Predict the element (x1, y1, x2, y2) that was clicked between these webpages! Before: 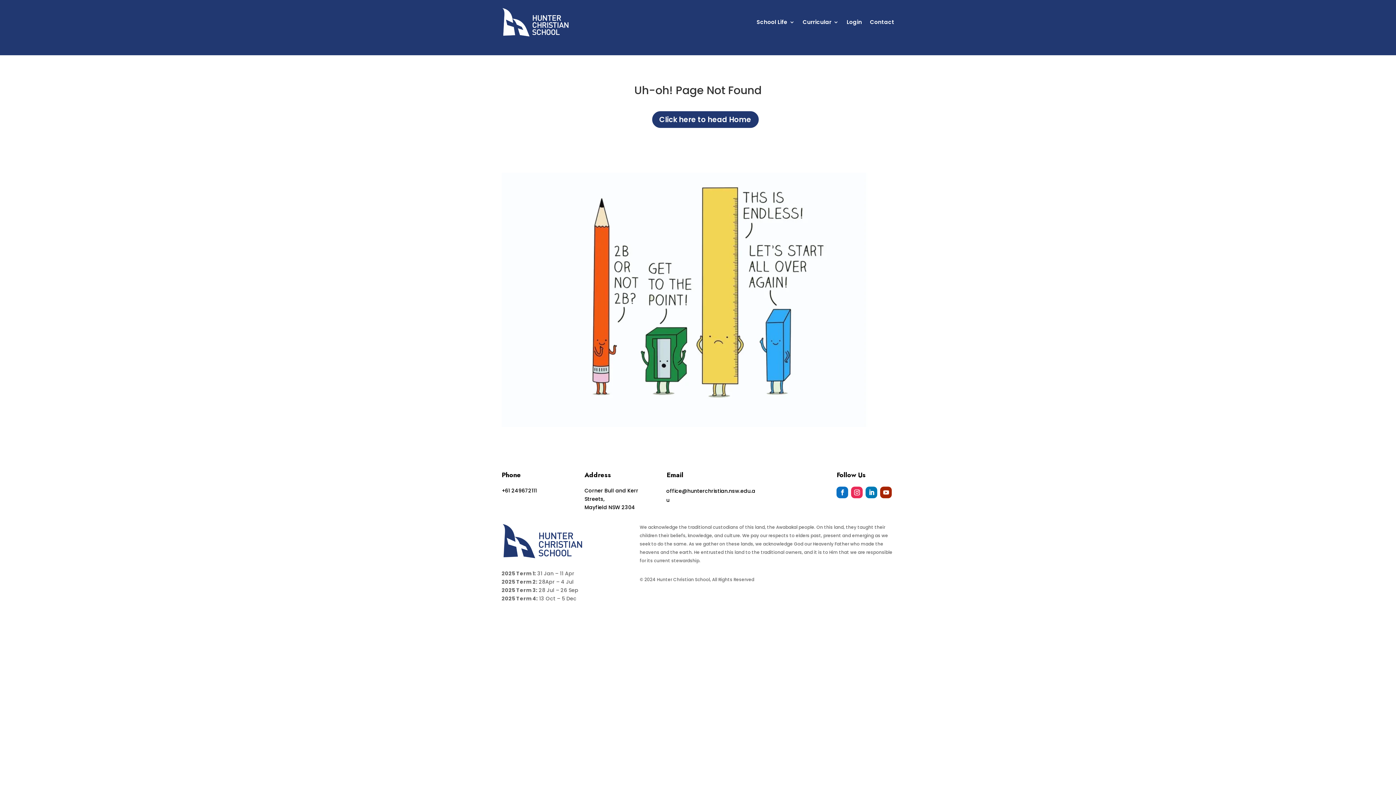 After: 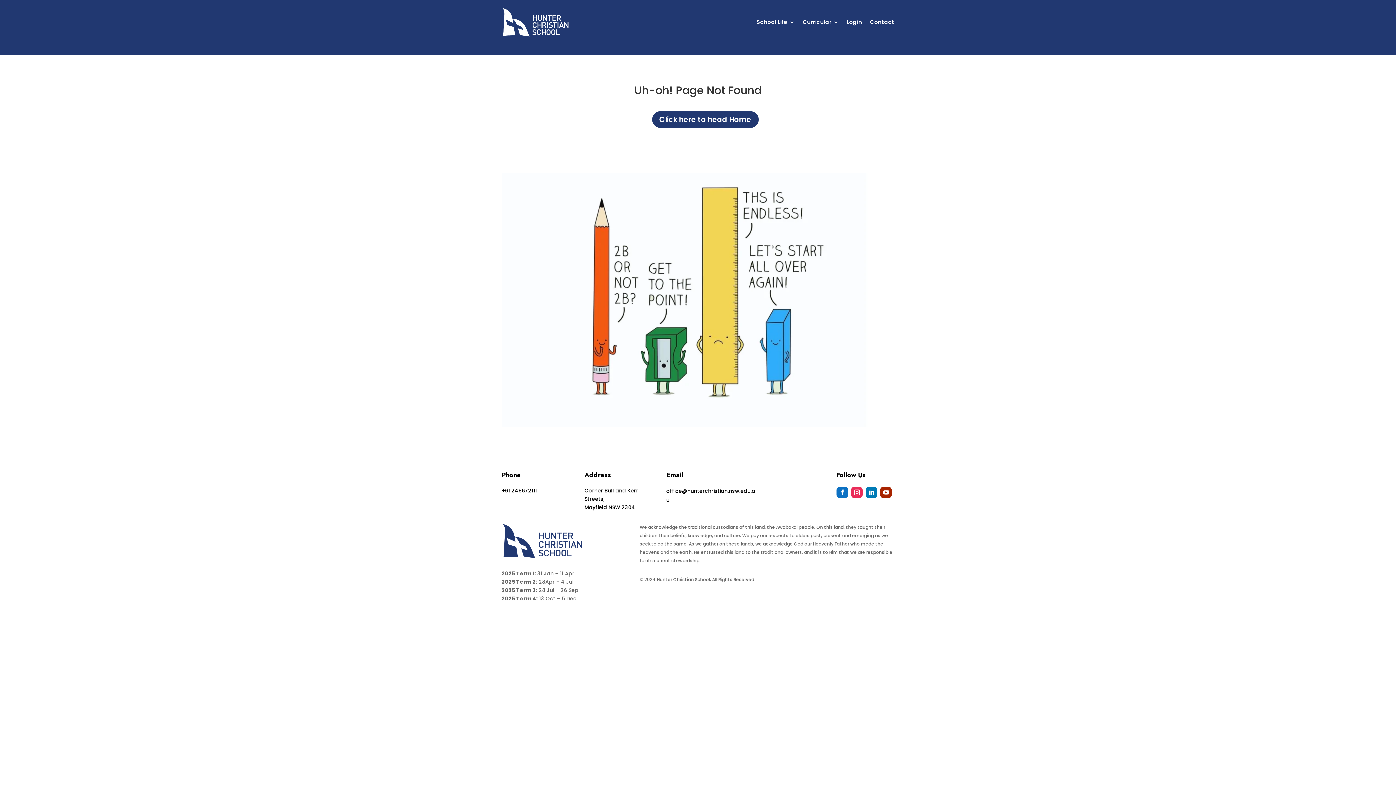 Action: bbox: (851, 486, 863, 498)